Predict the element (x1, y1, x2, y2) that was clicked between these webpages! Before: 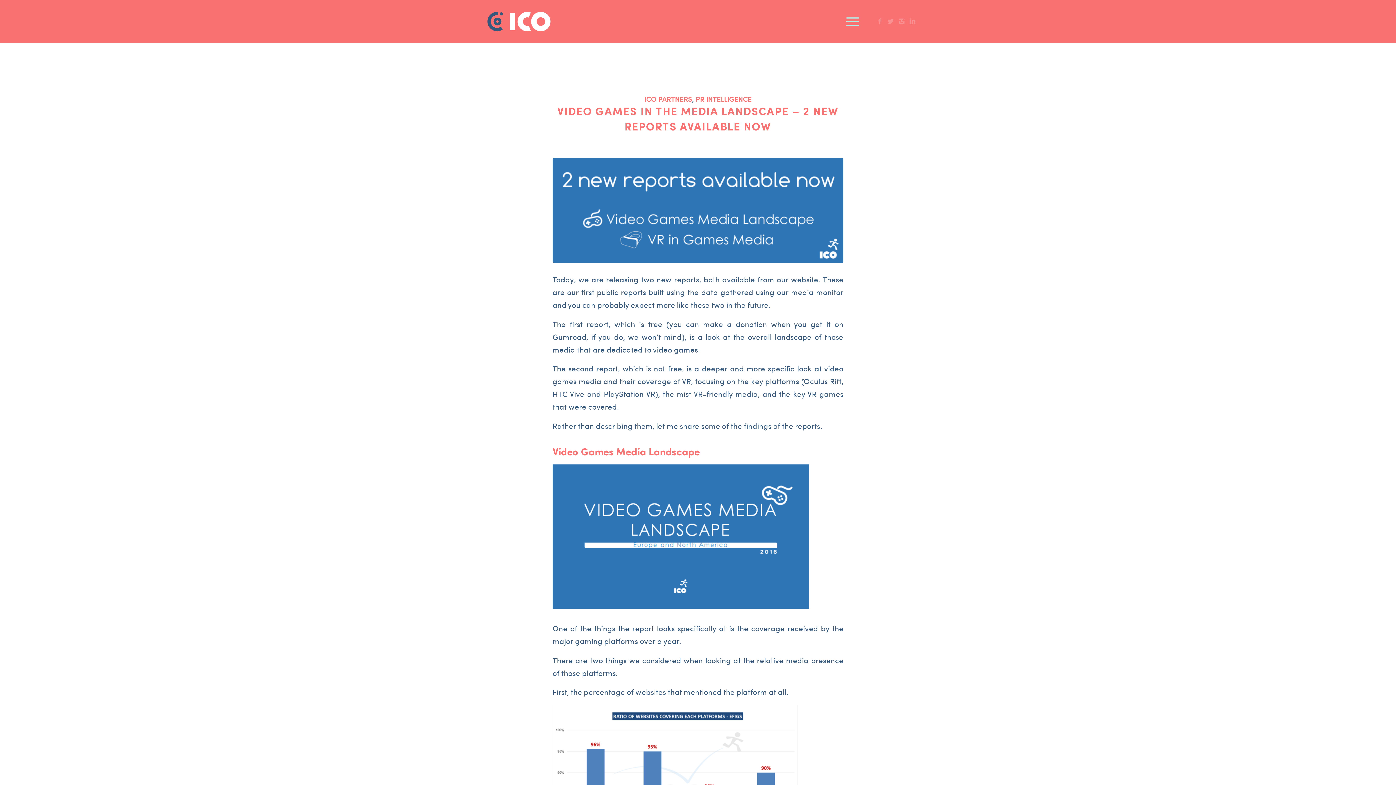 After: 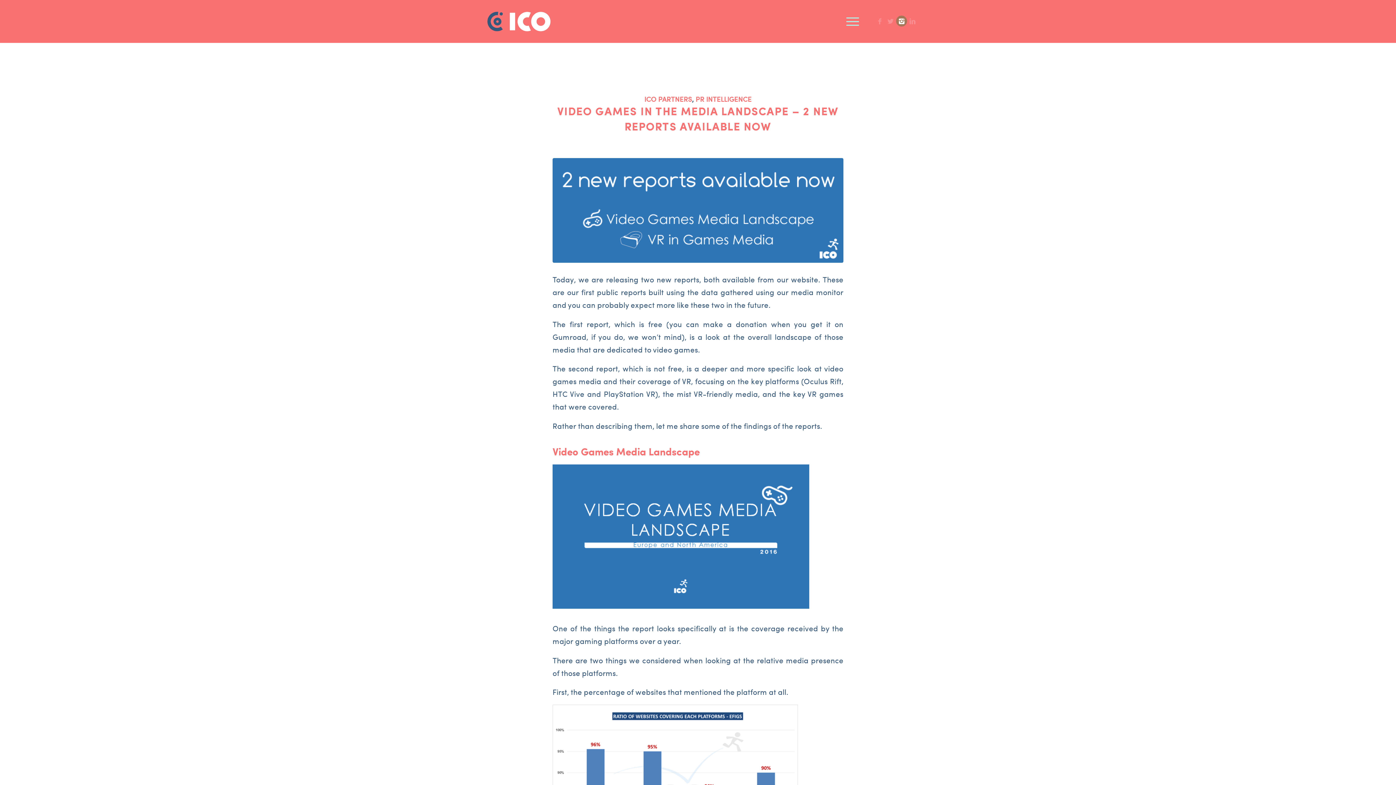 Action: bbox: (896, 15, 907, 26)